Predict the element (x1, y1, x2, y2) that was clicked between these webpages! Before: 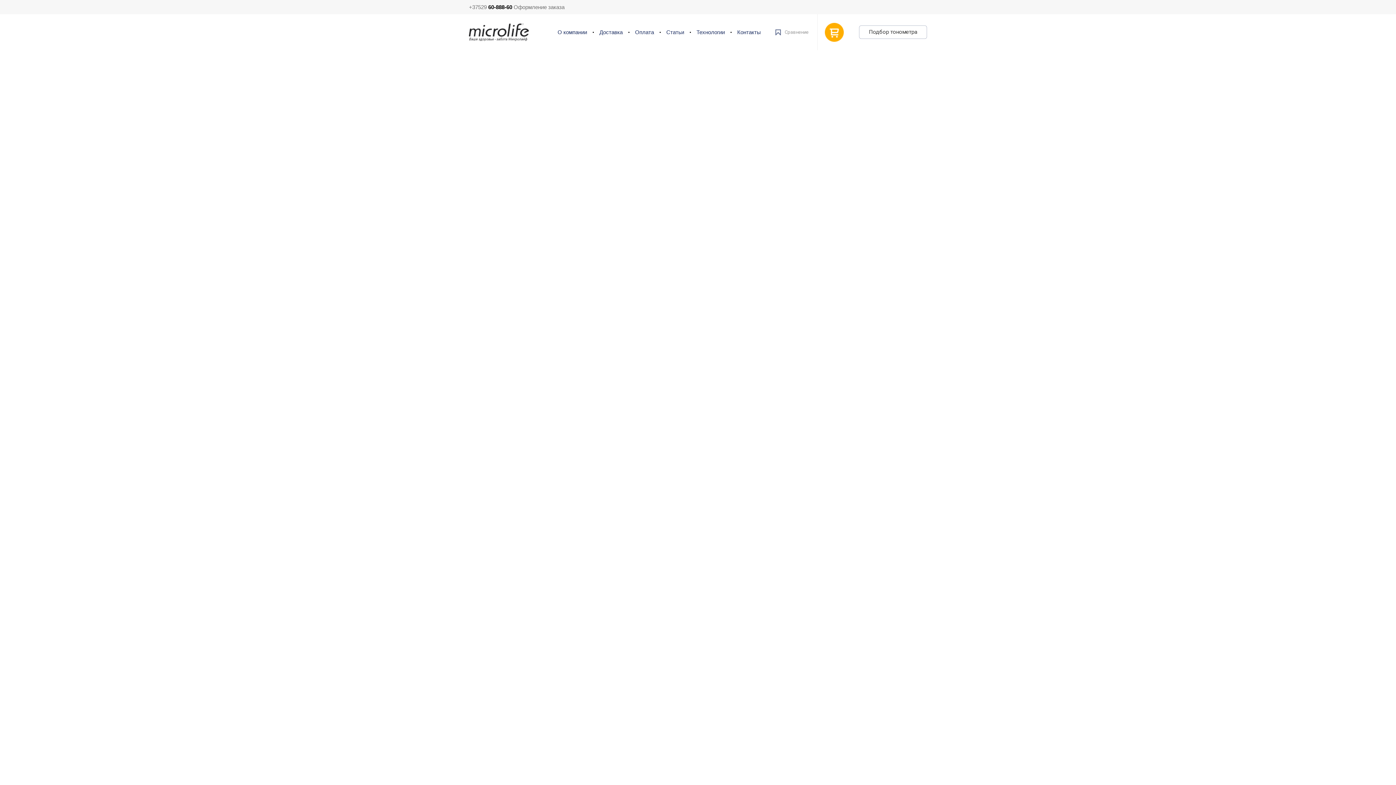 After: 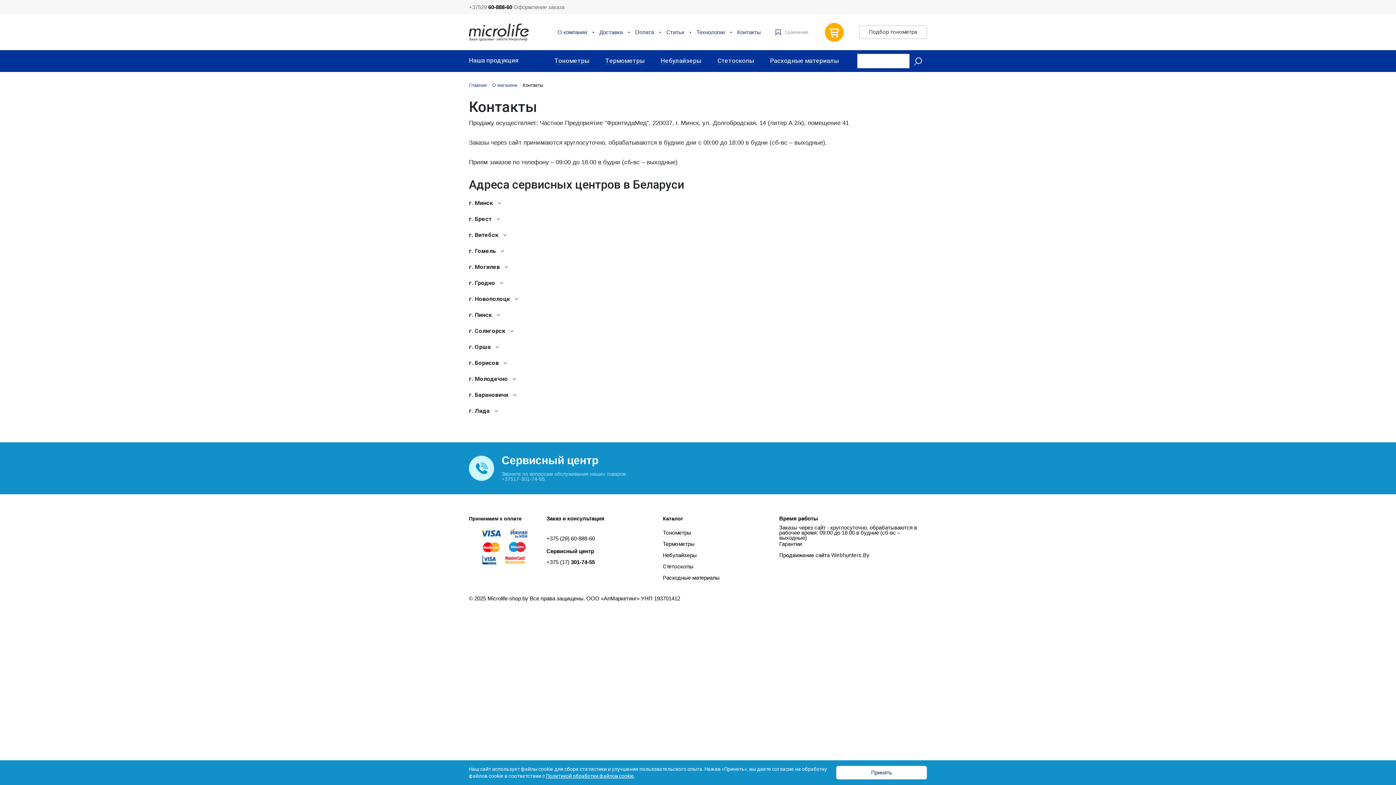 Action: label: Контакты bbox: (731, 29, 767, 34)